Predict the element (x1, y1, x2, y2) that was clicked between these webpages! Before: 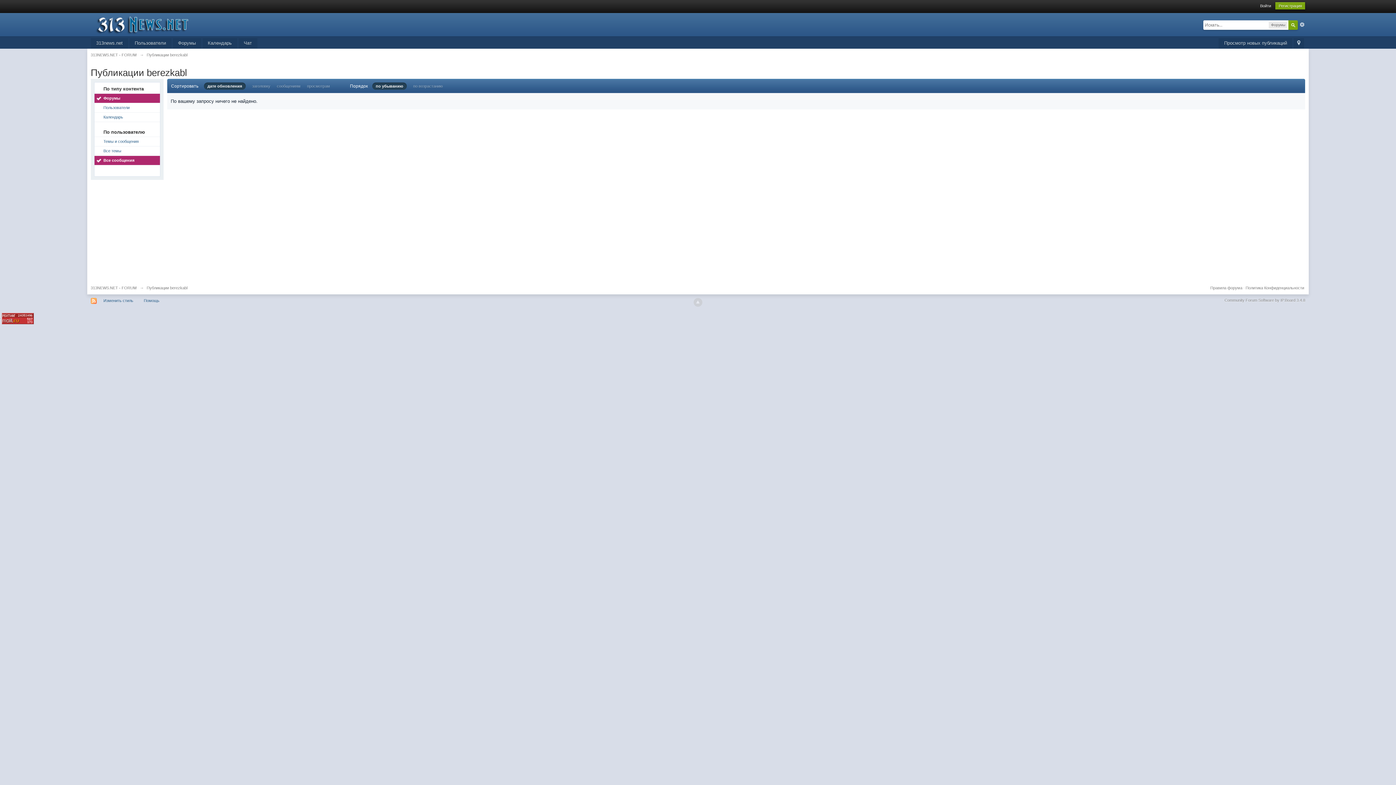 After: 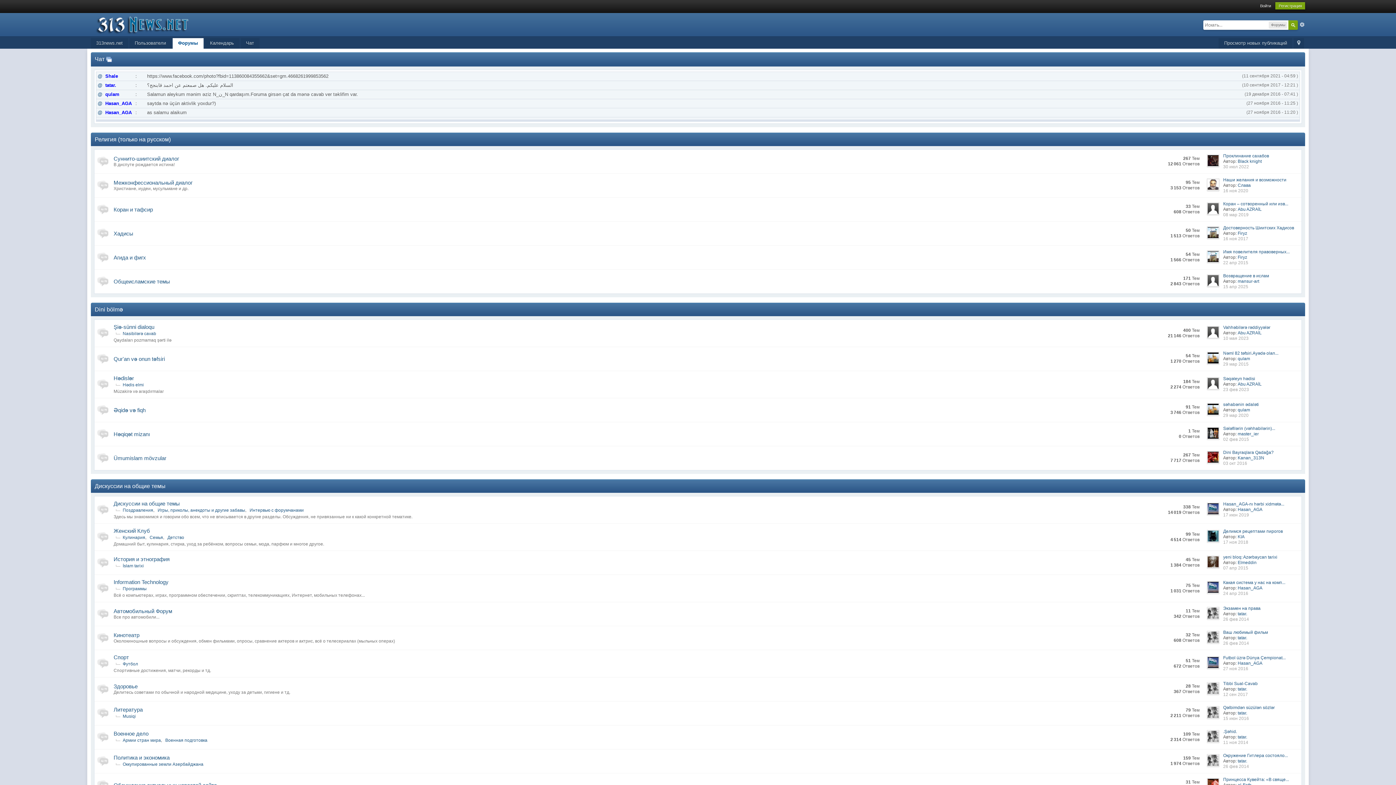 Action: bbox: (90, 21, 220, 27)